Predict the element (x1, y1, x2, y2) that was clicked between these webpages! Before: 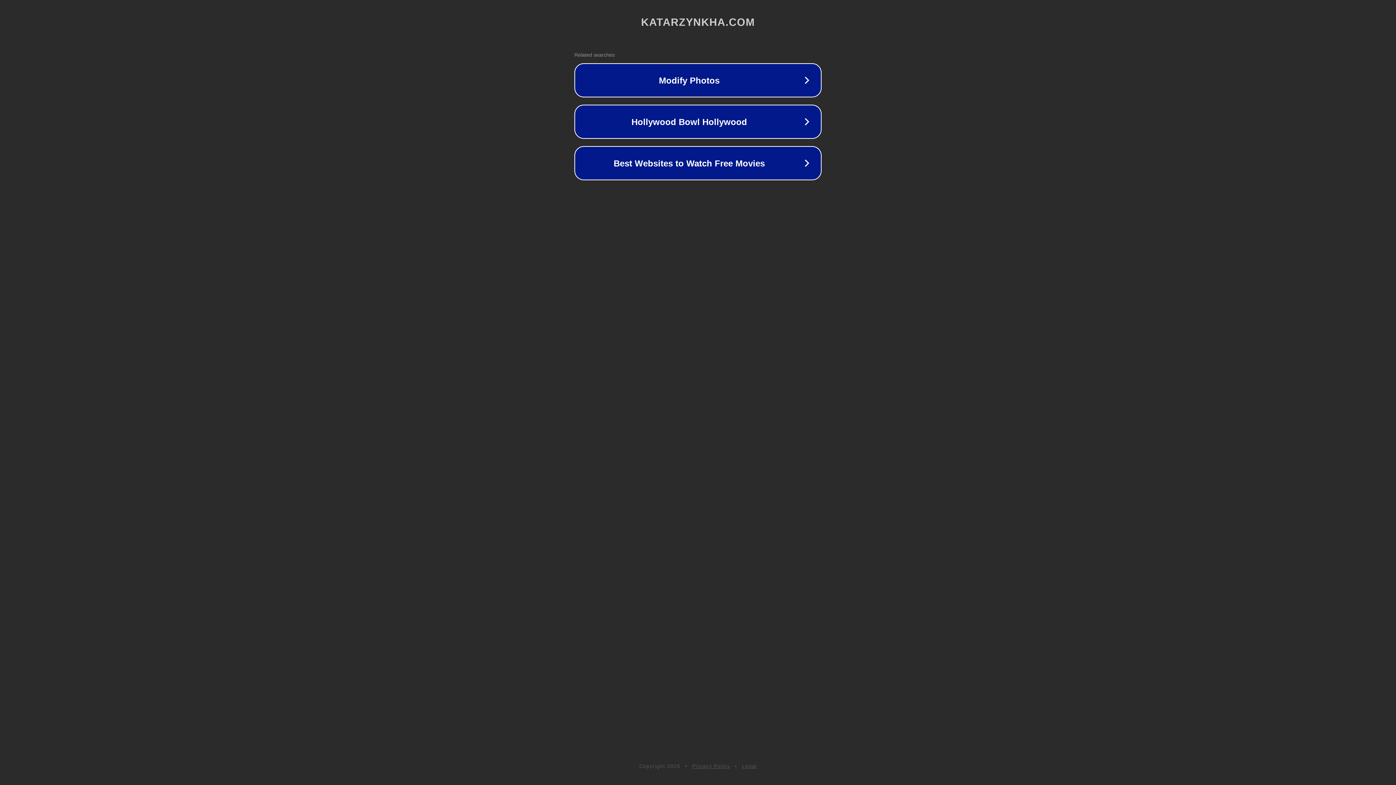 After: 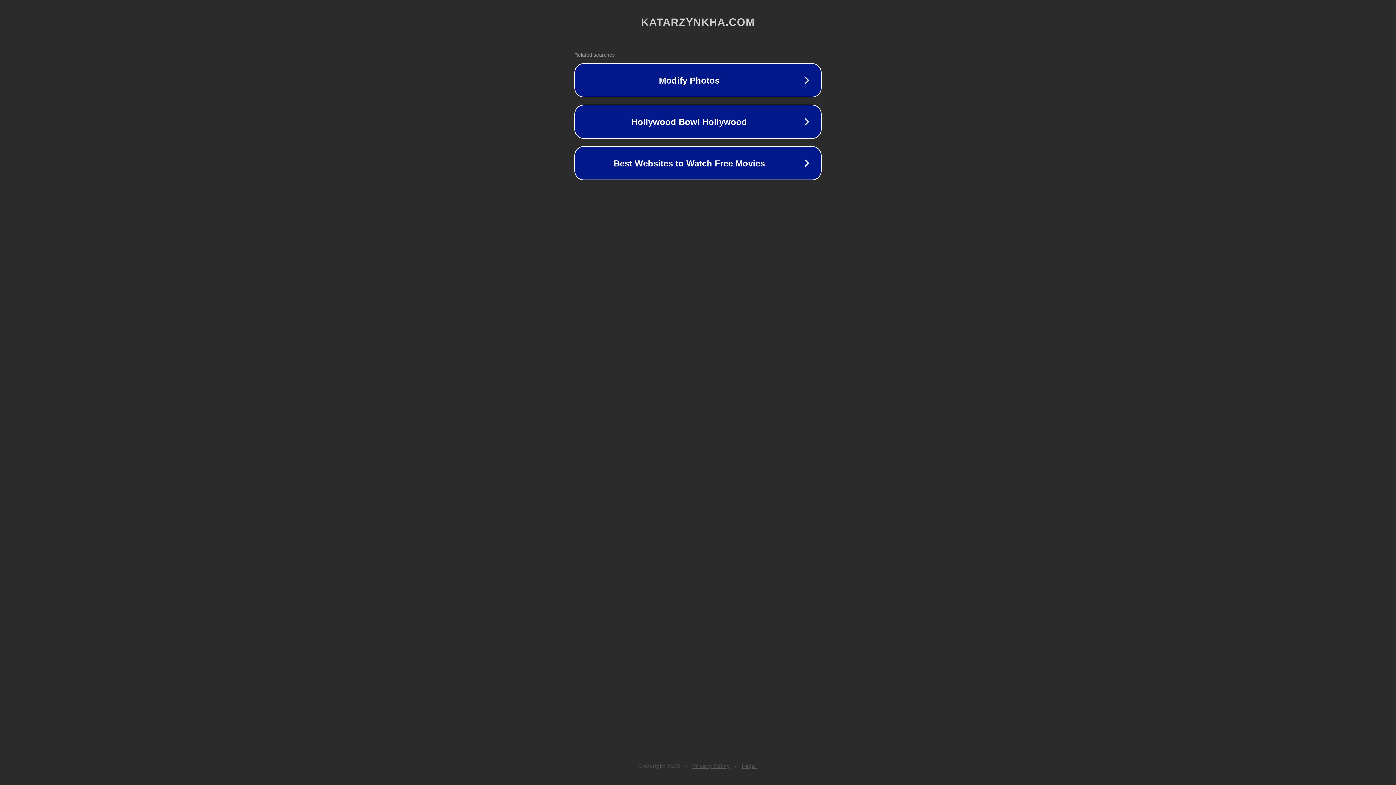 Action: bbox: (692, 763, 730, 769) label: Privacy Policy